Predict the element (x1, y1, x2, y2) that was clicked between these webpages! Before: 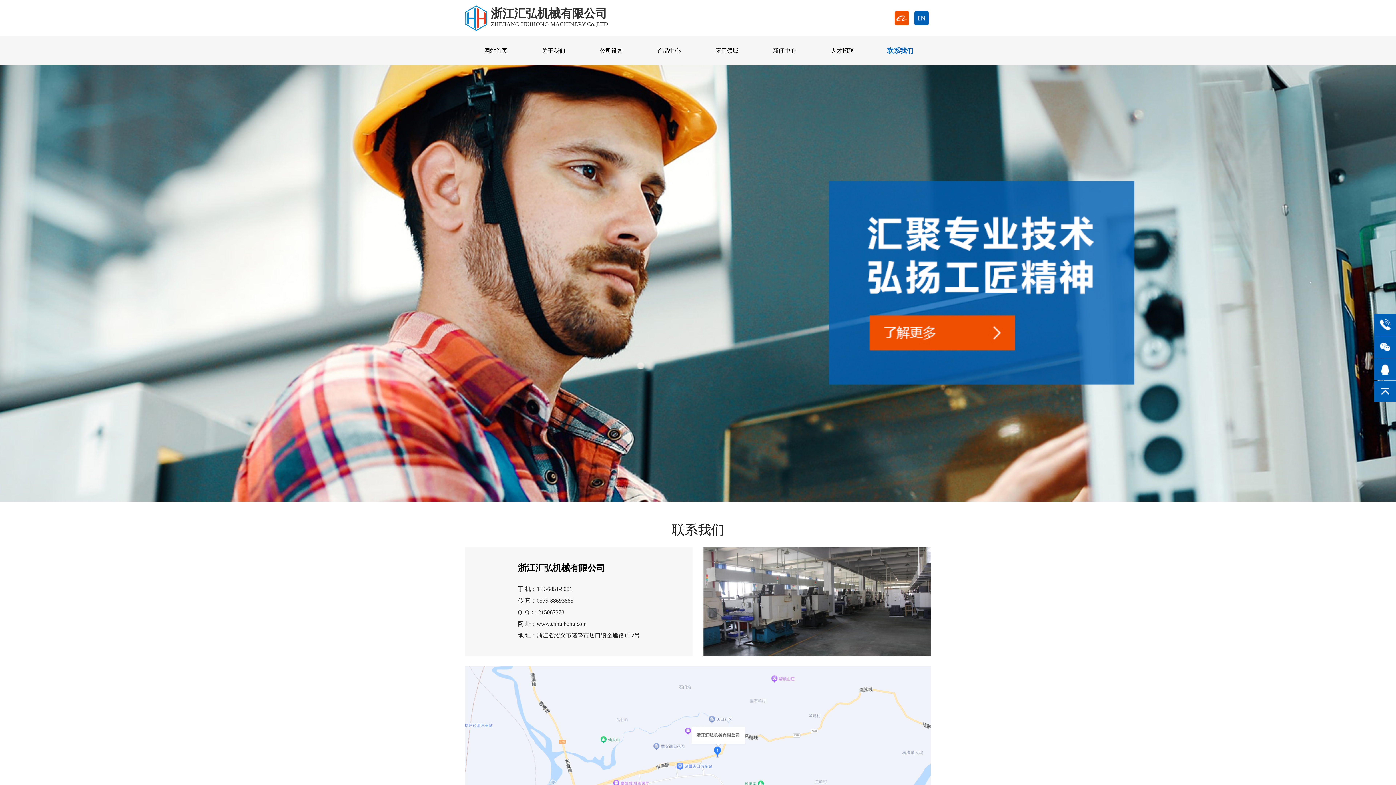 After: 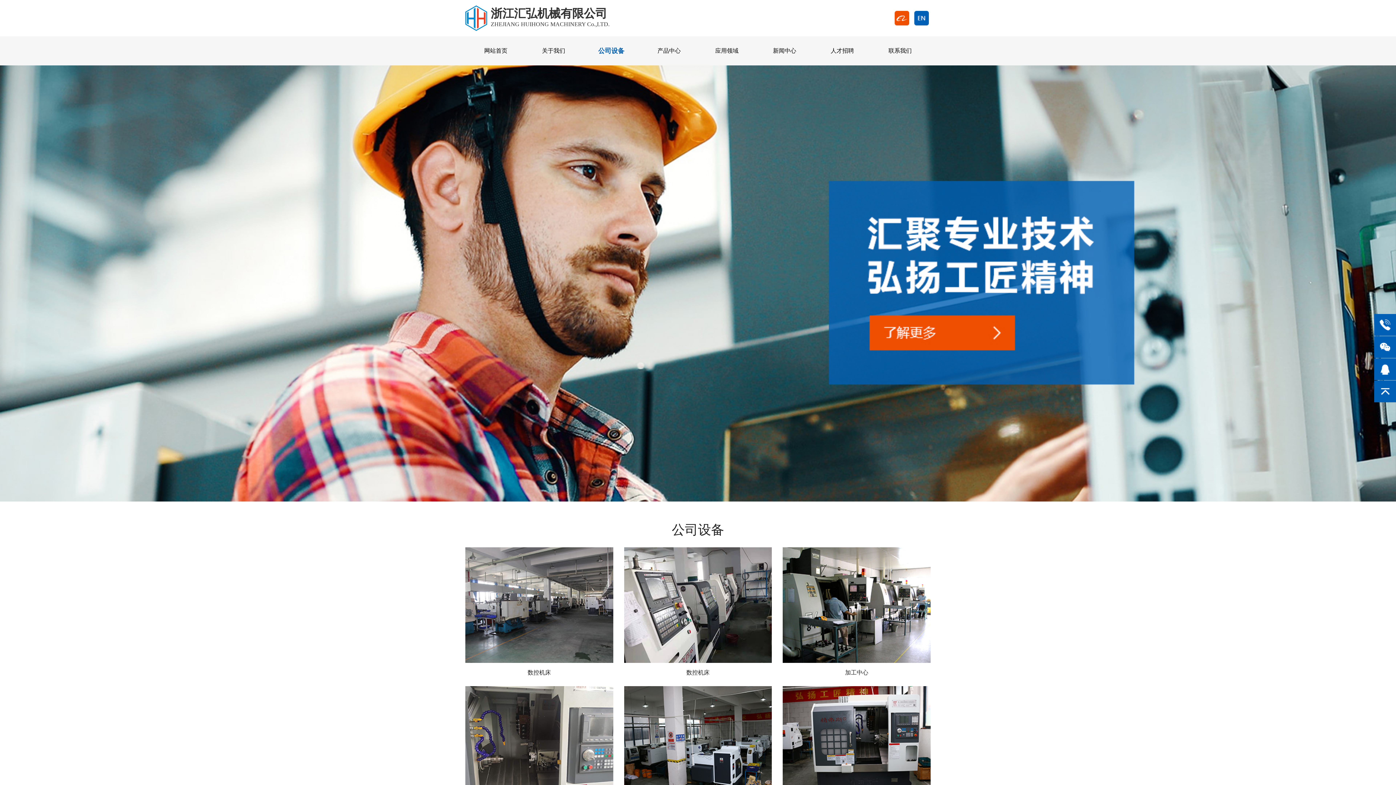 Action: label: 公司设备 bbox: (584, 36, 638, 65)